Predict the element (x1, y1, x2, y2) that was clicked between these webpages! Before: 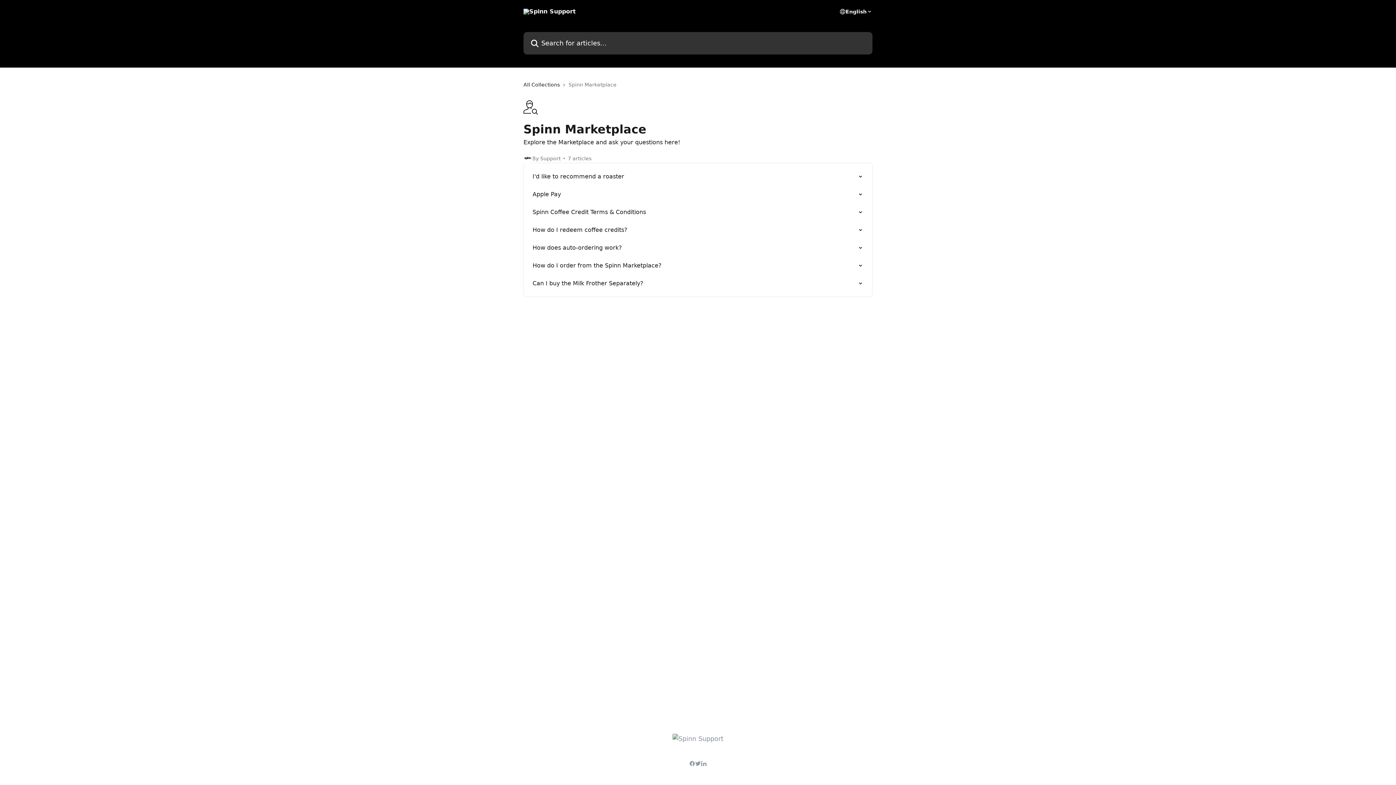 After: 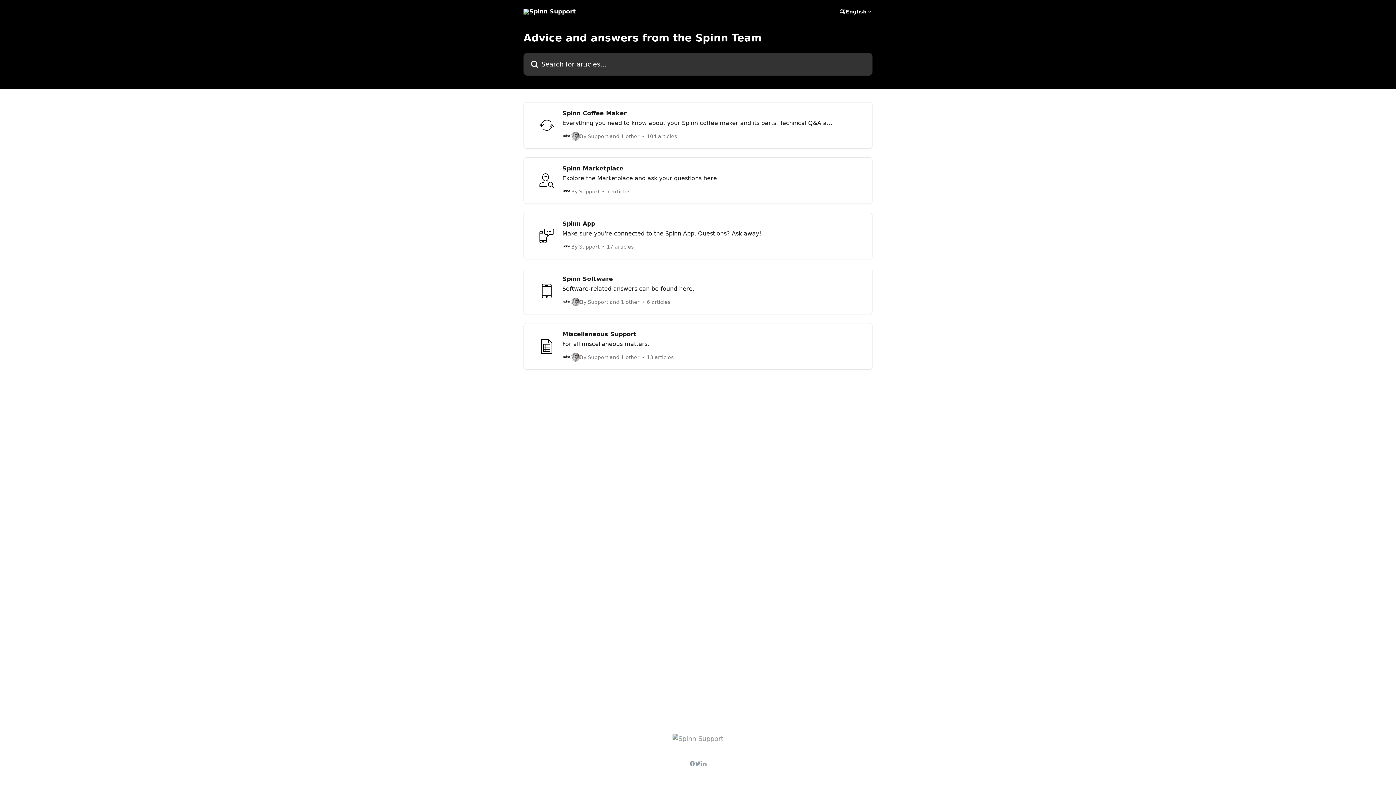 Action: bbox: (672, 735, 723, 743)